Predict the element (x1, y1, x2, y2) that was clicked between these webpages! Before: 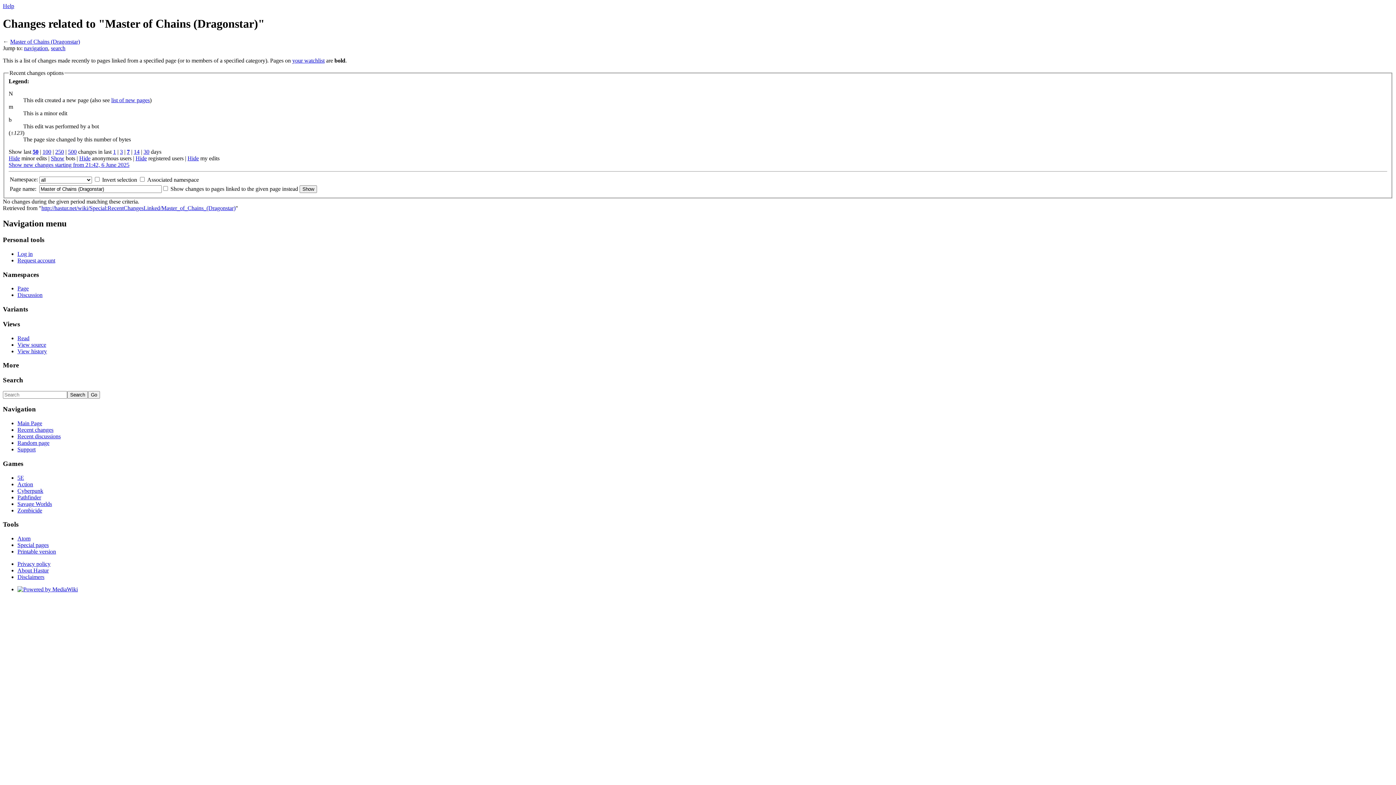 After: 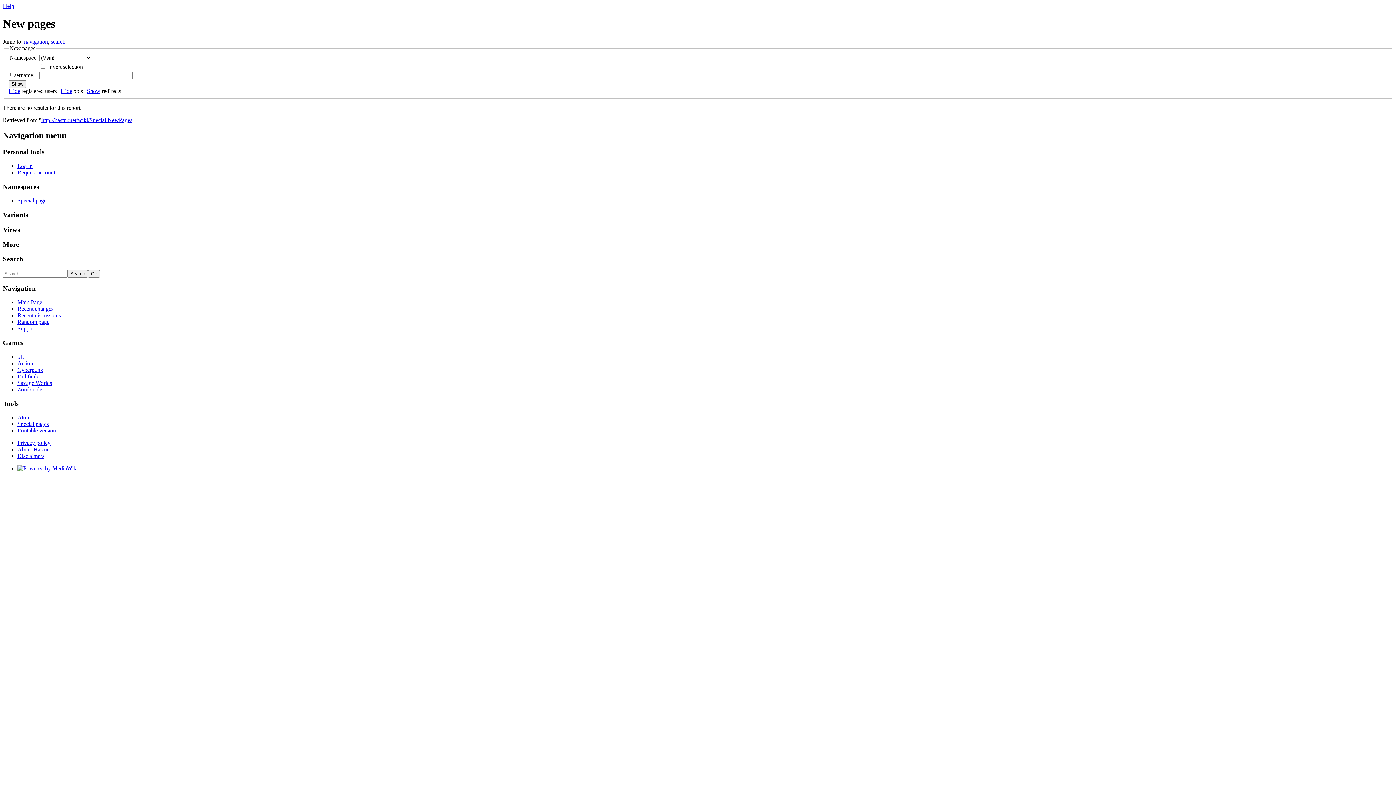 Action: label: list of new pages bbox: (111, 97, 149, 103)